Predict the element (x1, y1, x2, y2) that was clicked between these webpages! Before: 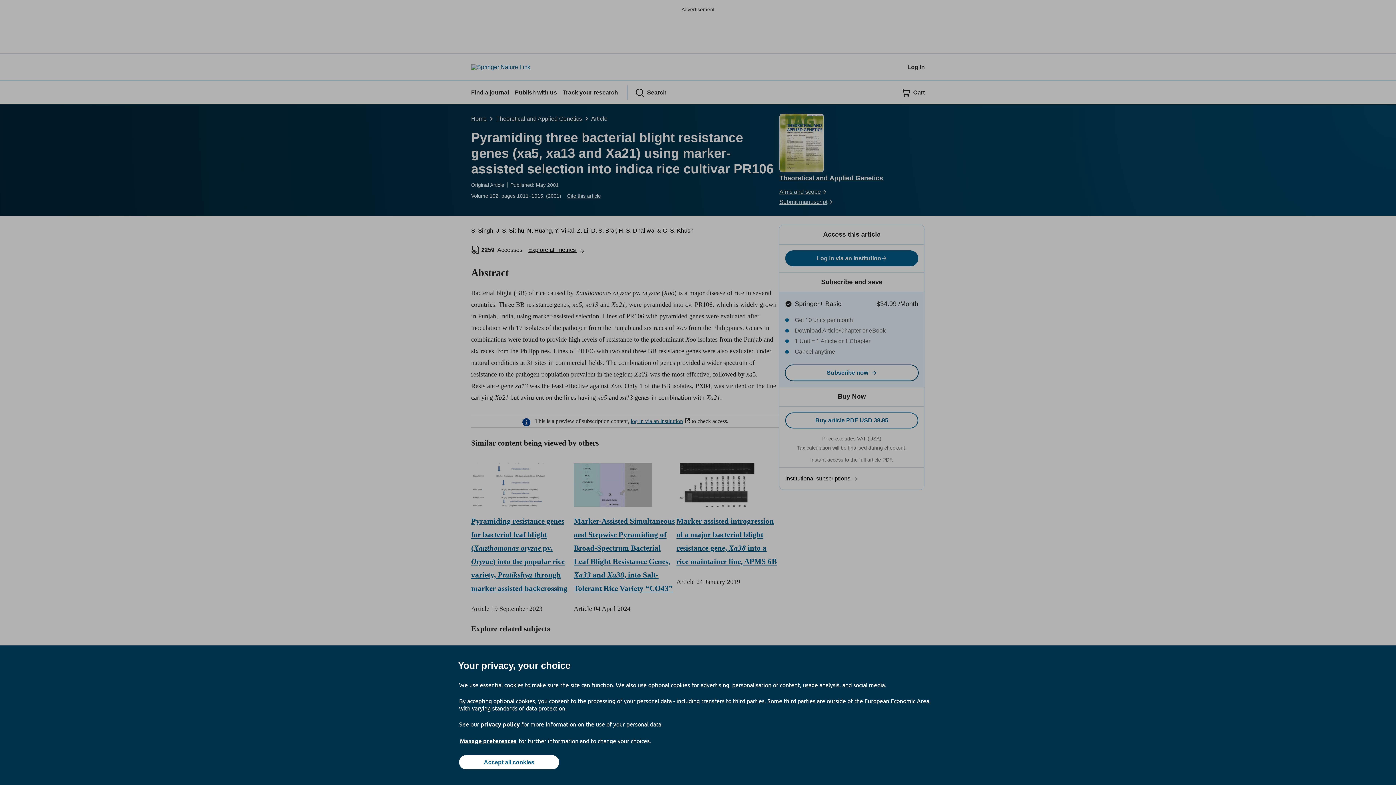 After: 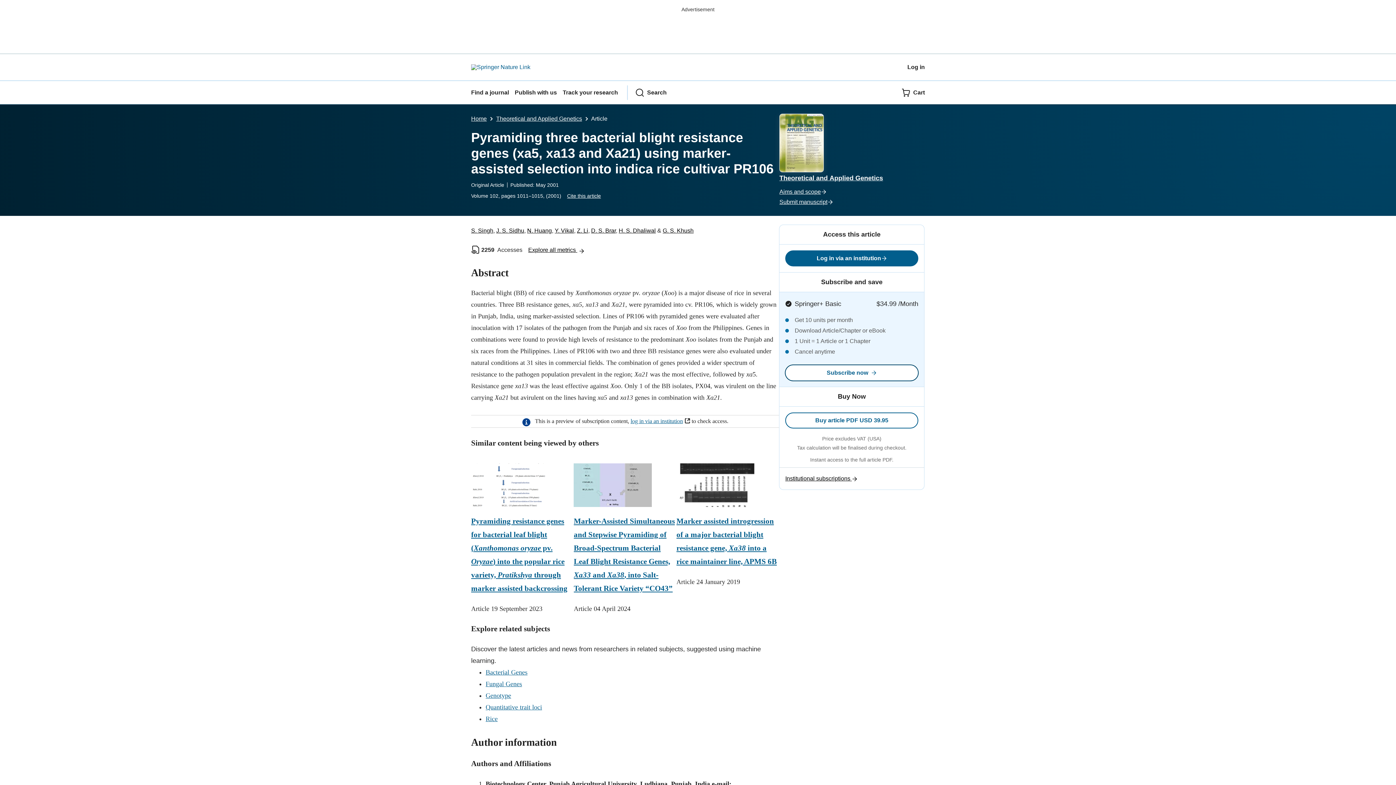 Action: label: Accept all cookies bbox: (459, 755, 559, 769)